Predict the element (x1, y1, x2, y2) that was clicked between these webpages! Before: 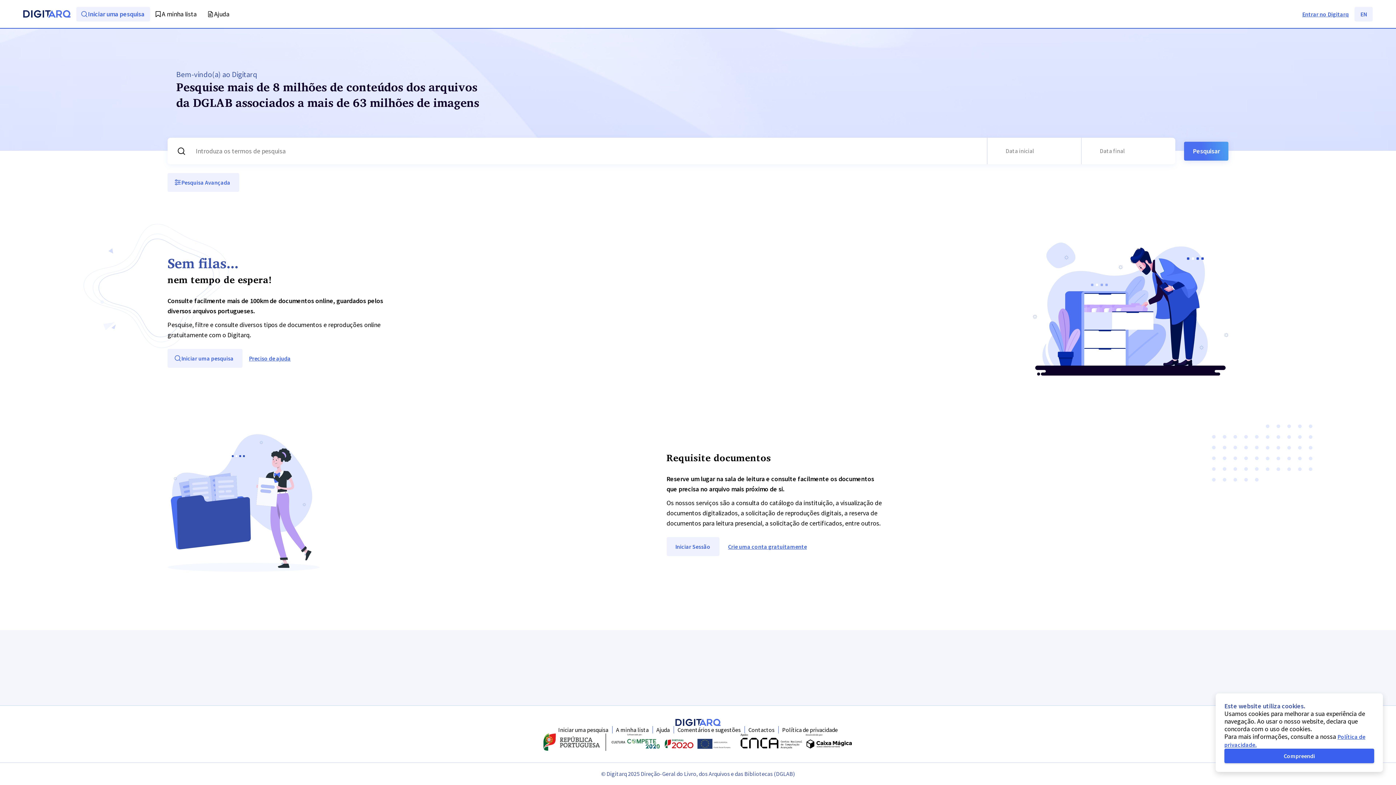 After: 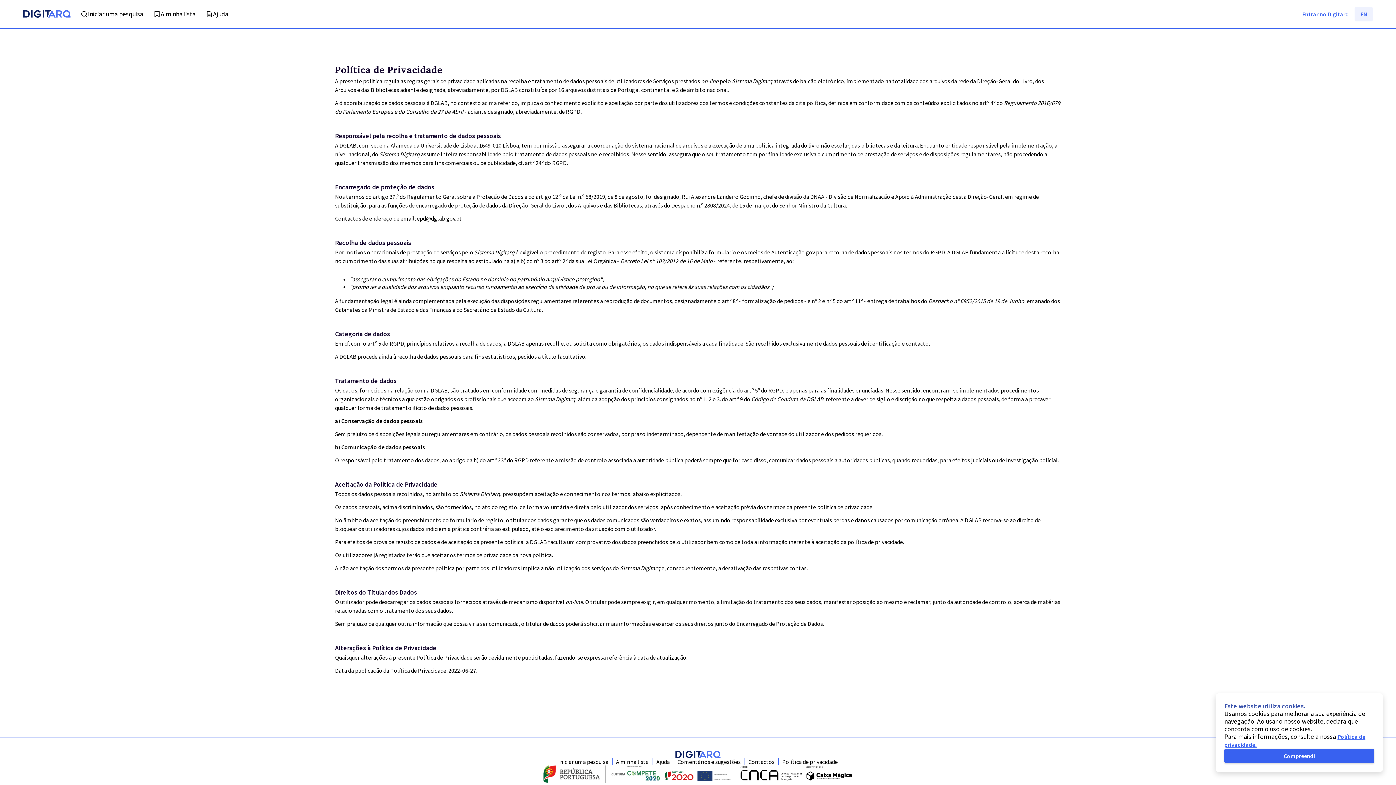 Action: label: Política de privacidade bbox: (782, 726, 838, 733)